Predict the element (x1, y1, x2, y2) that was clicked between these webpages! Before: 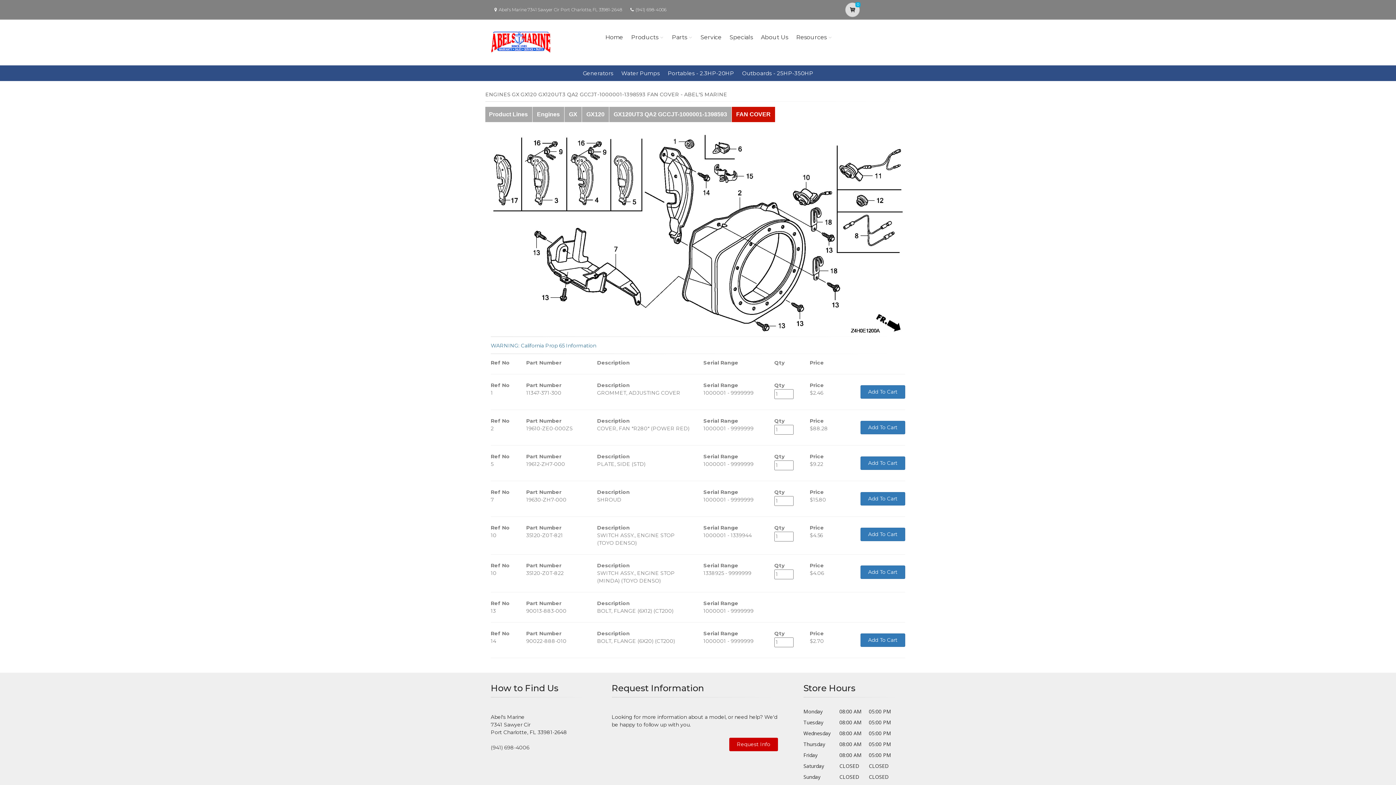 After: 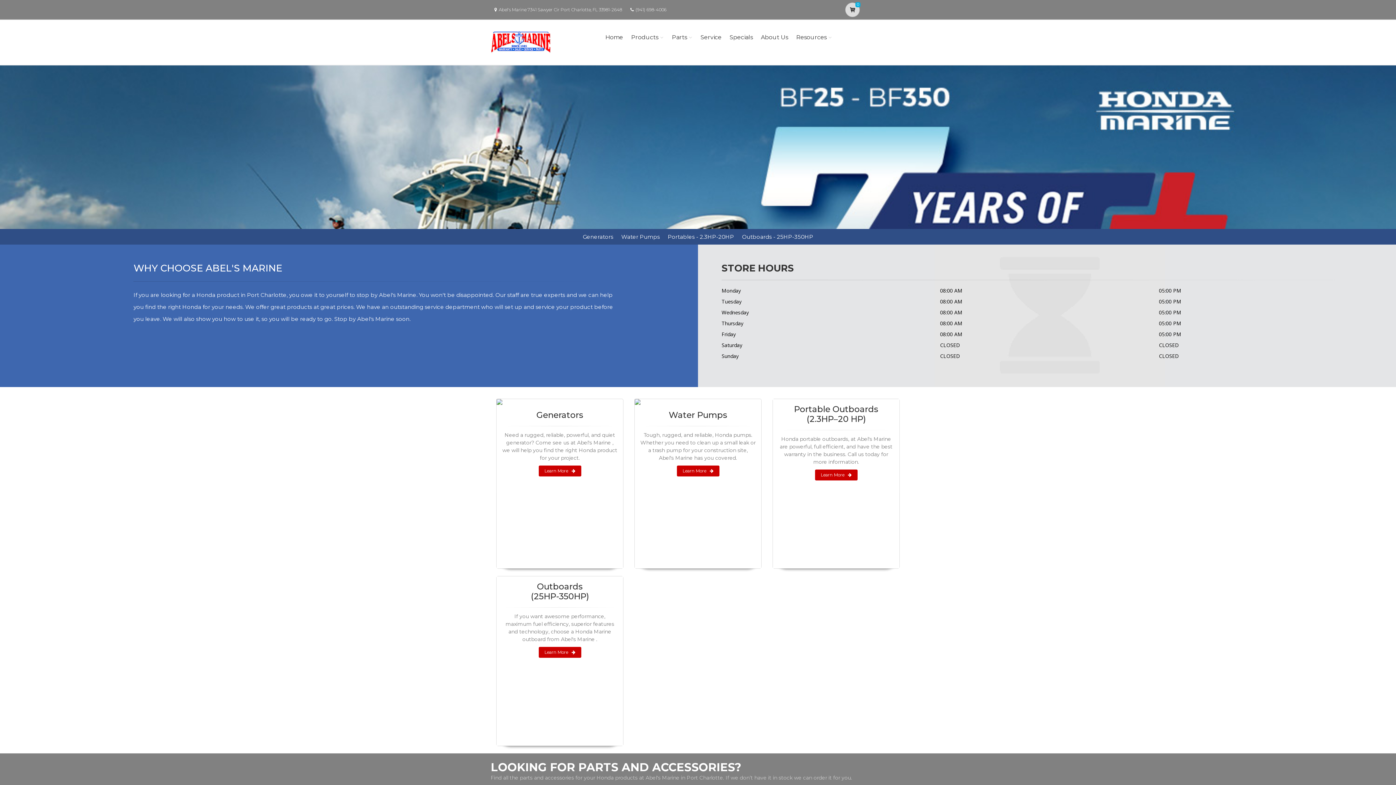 Action: bbox: (490, 24, 550, 60)